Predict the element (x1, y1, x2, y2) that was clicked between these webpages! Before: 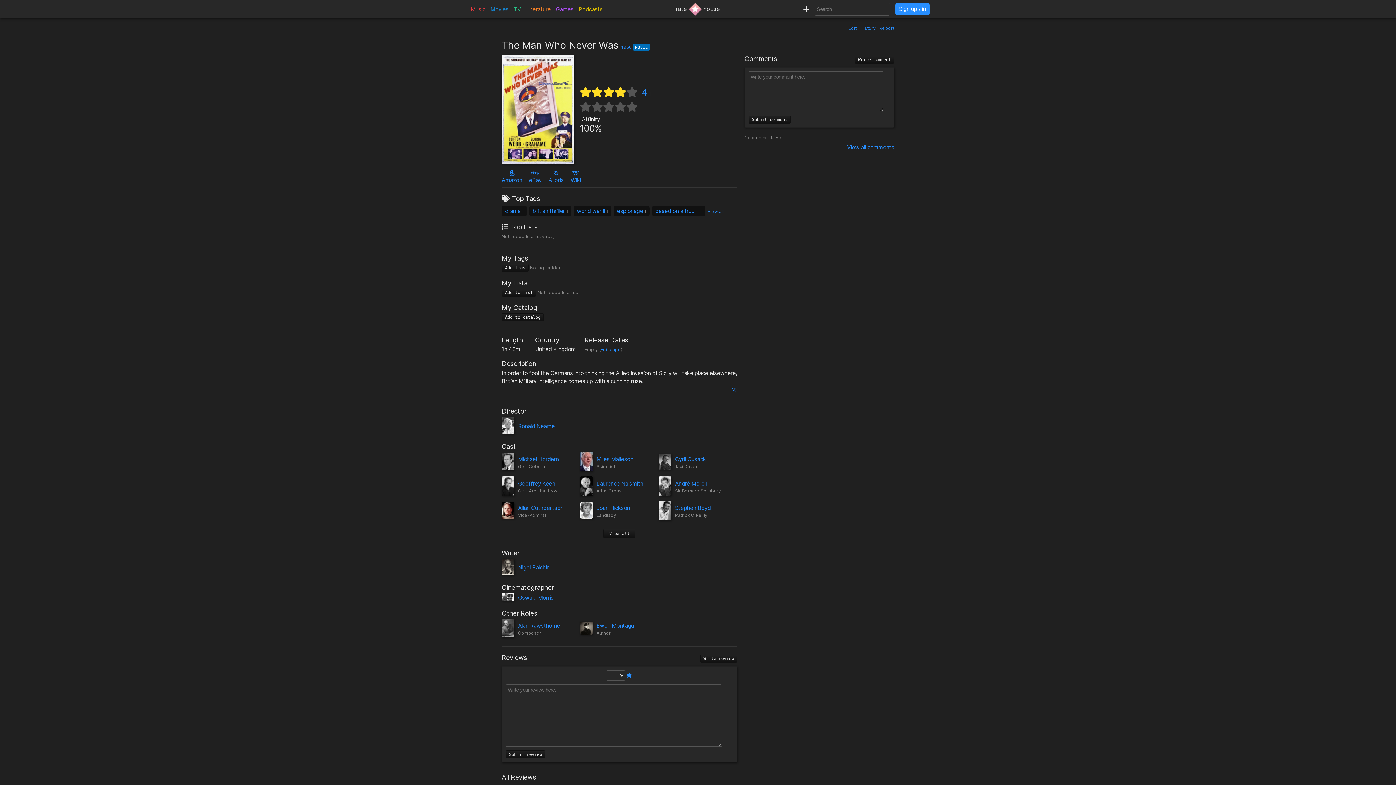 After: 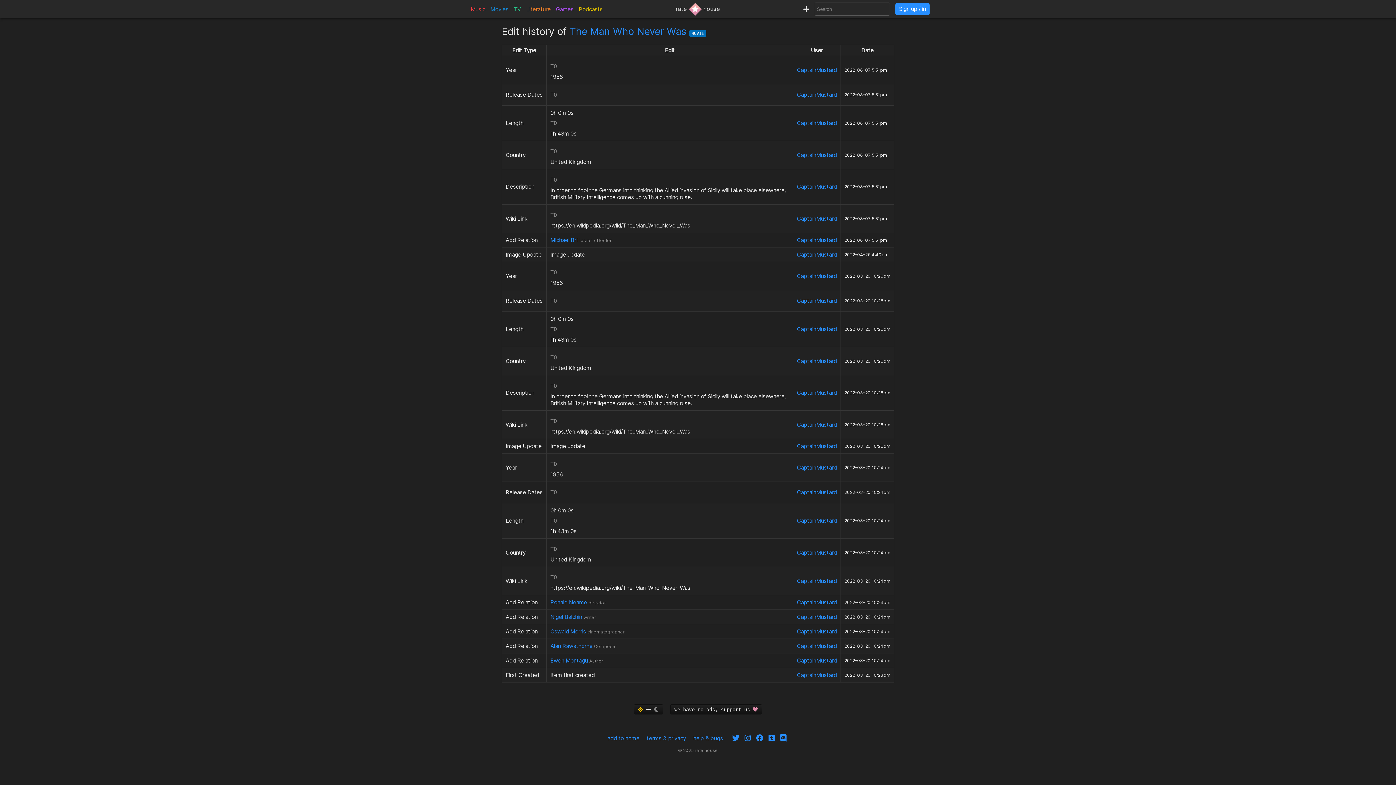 Action: bbox: (860, 25, 876, 30) label: History